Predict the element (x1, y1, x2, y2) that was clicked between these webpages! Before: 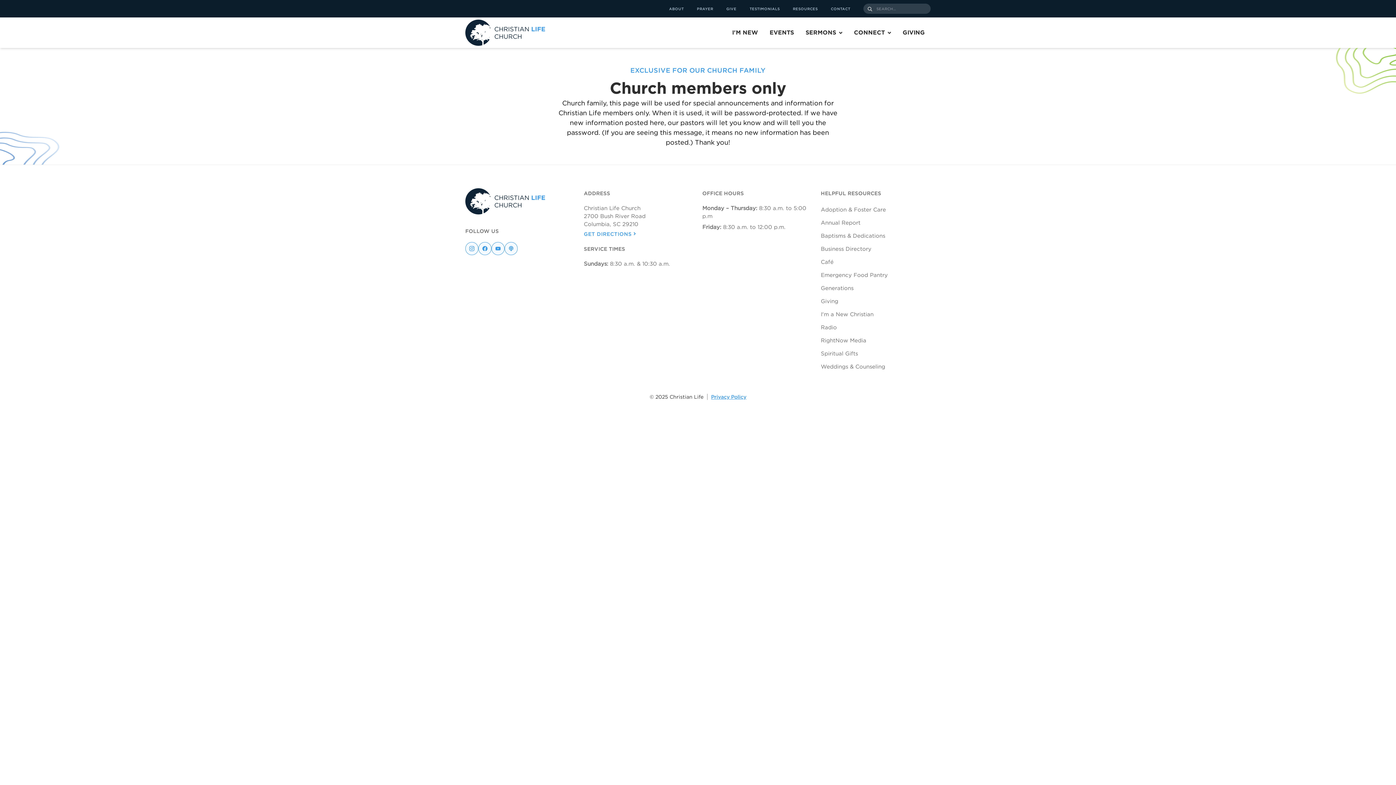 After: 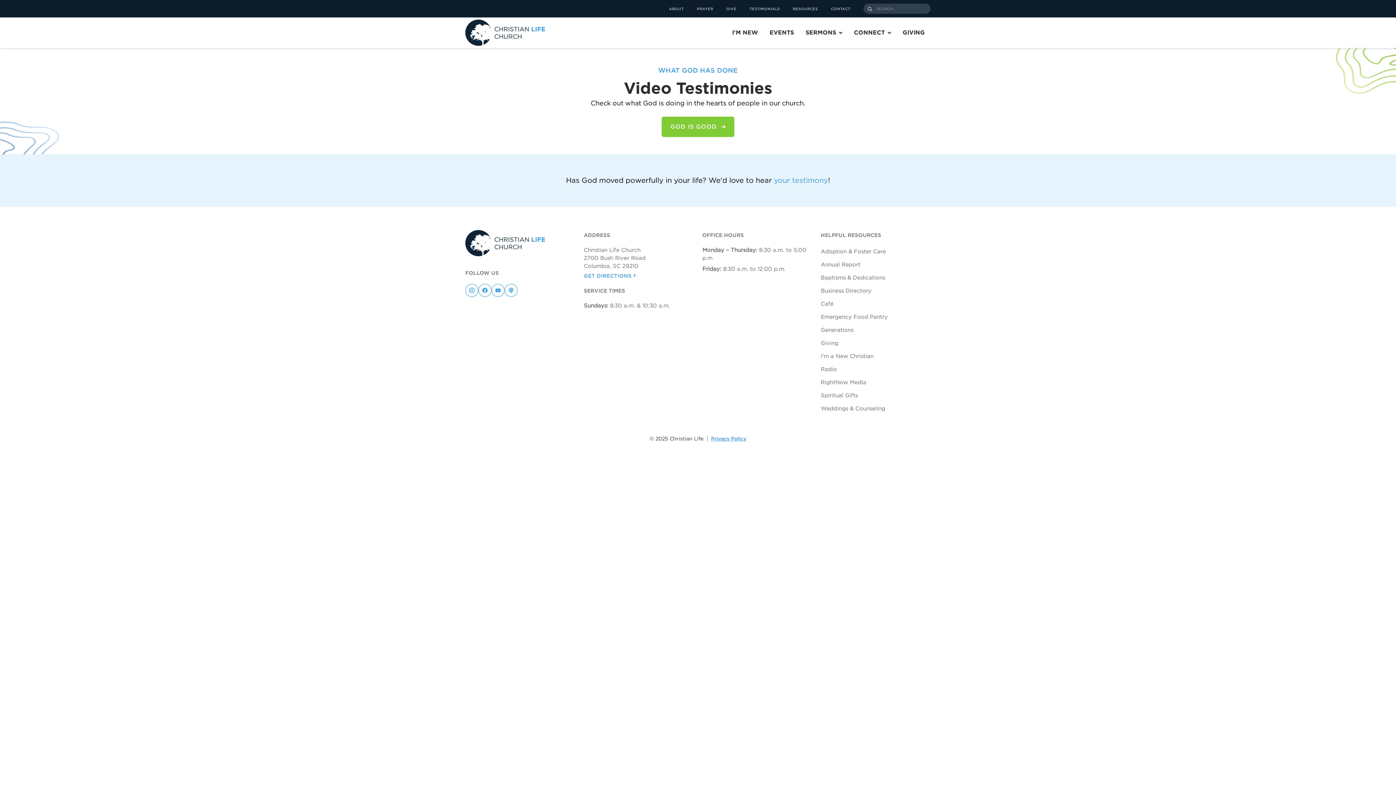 Action: label: TESTIMONIALS bbox: (749, 6, 780, 10)